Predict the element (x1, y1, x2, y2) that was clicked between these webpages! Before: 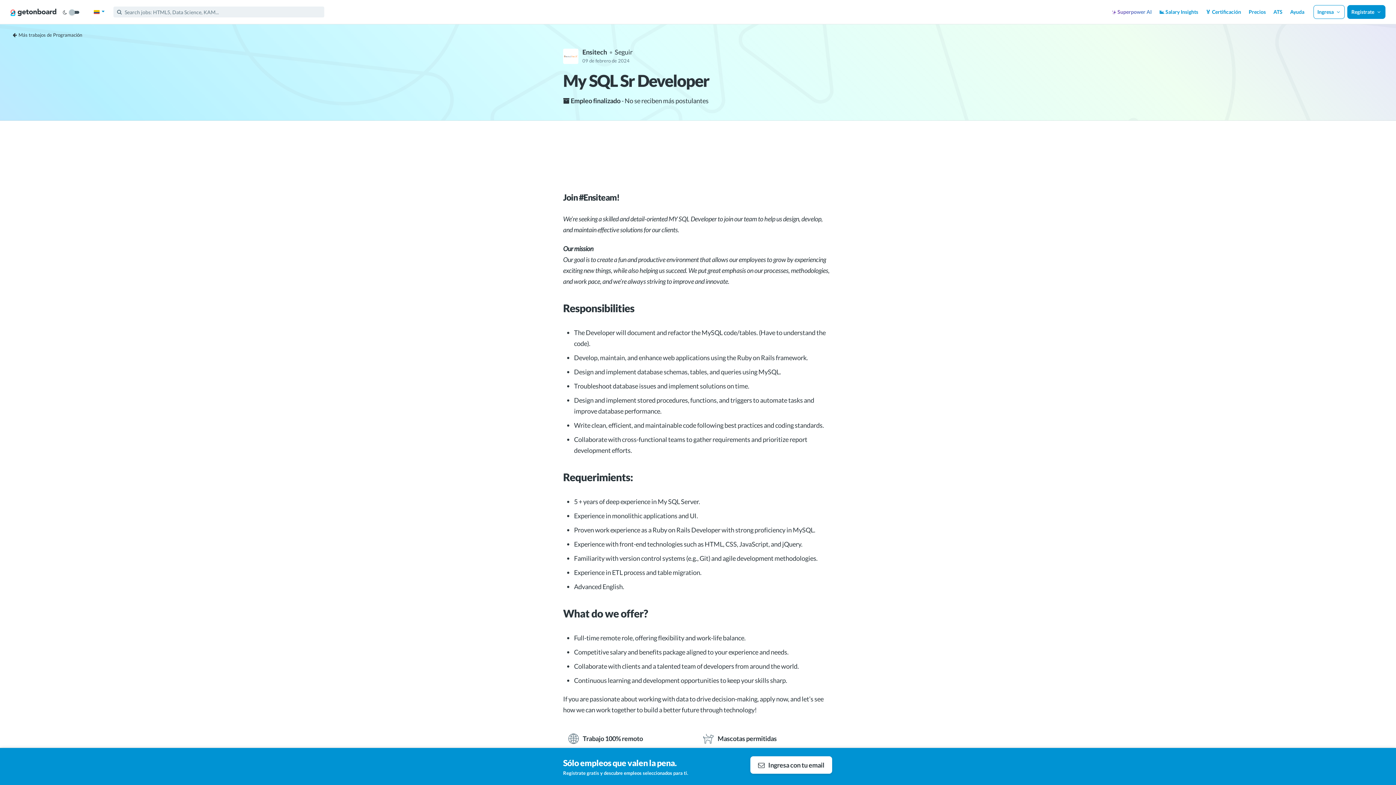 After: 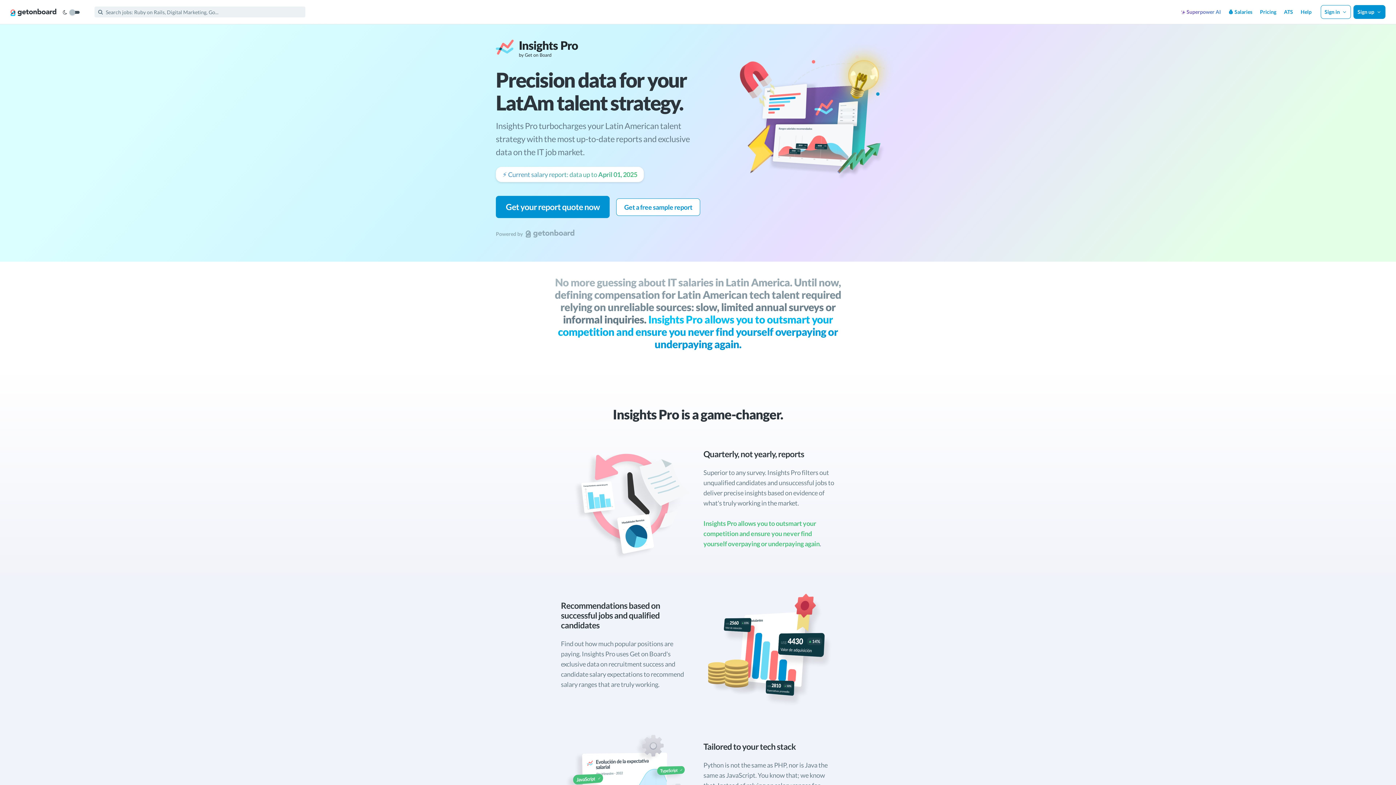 Action: bbox: (1159, 8, 1198, 14) label: 📊 Salary Insights